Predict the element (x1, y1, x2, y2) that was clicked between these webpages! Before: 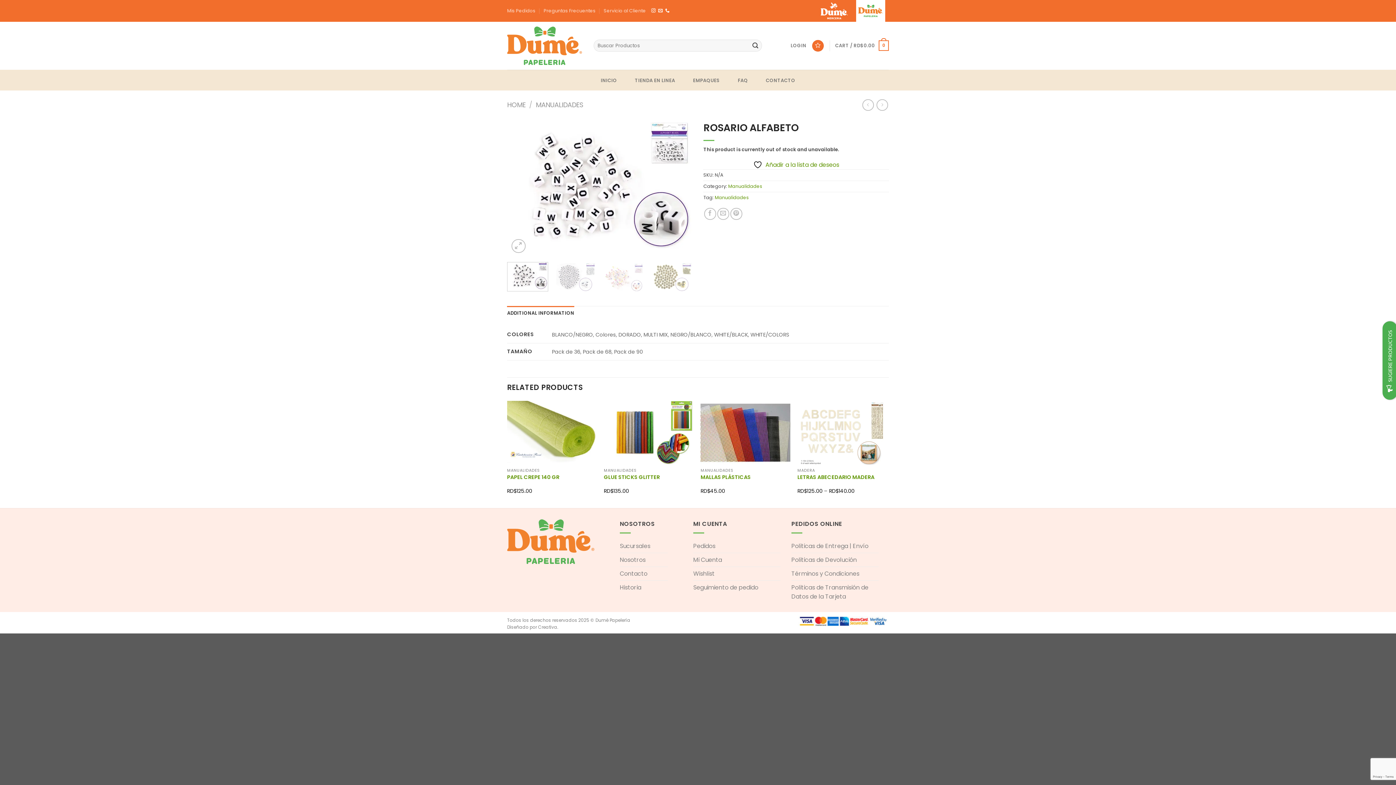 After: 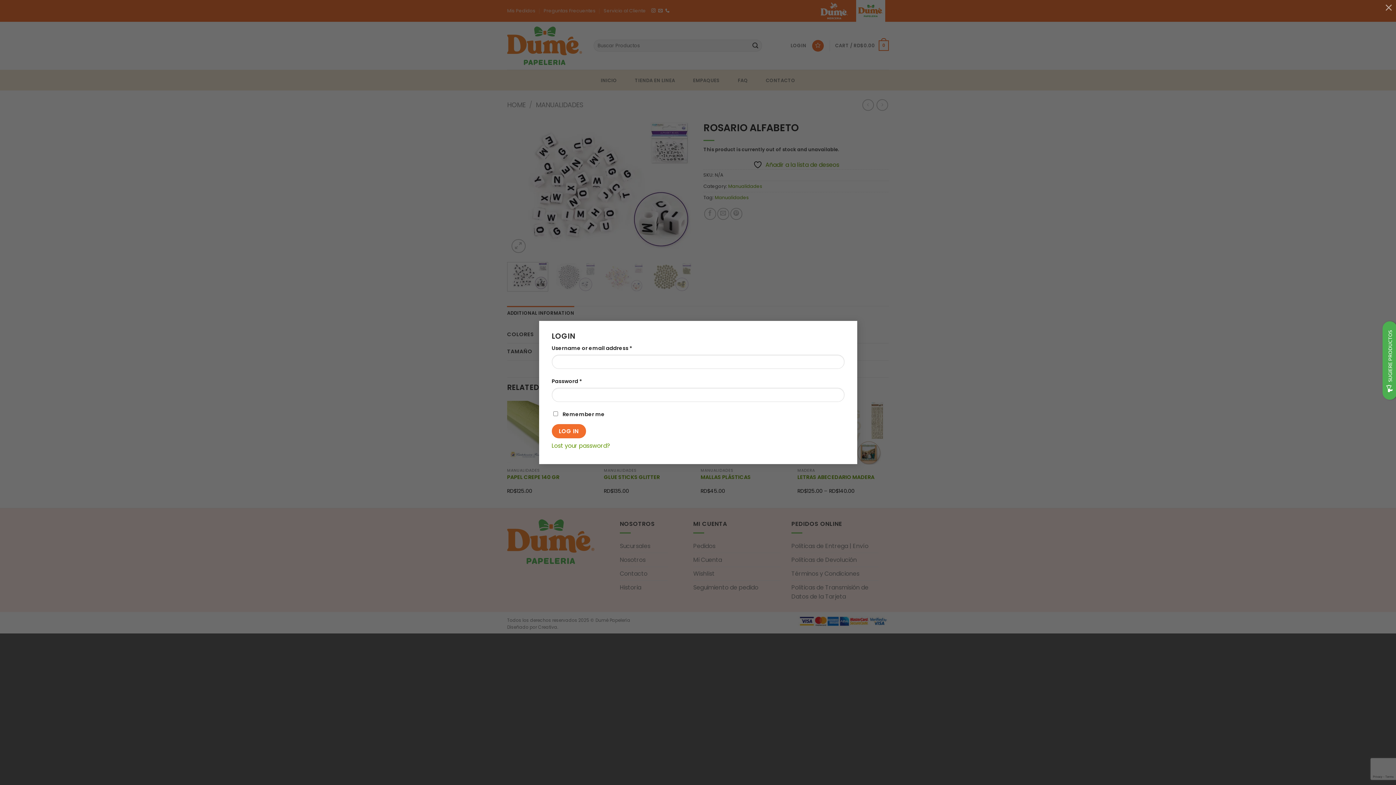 Action: bbox: (790, 39, 806, 52) label: LOGIN